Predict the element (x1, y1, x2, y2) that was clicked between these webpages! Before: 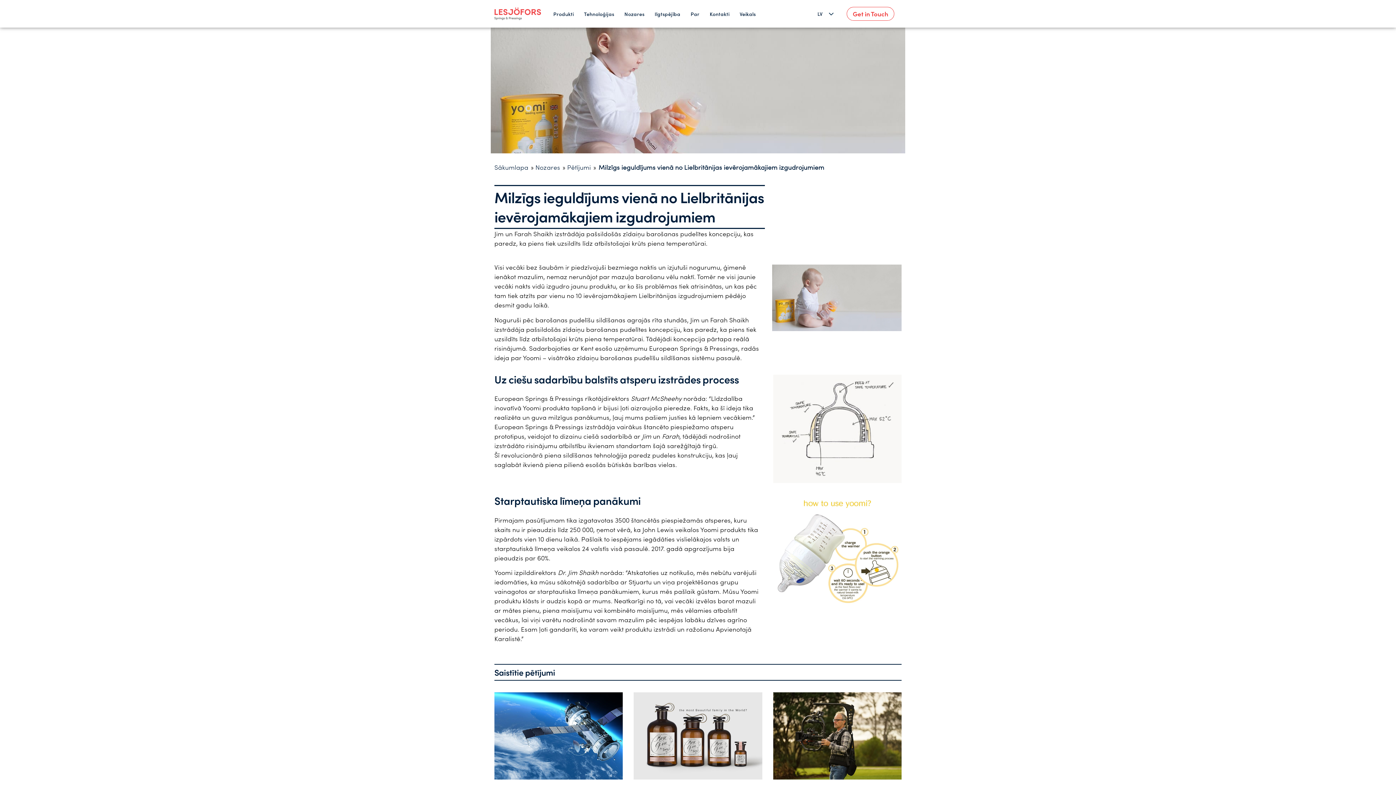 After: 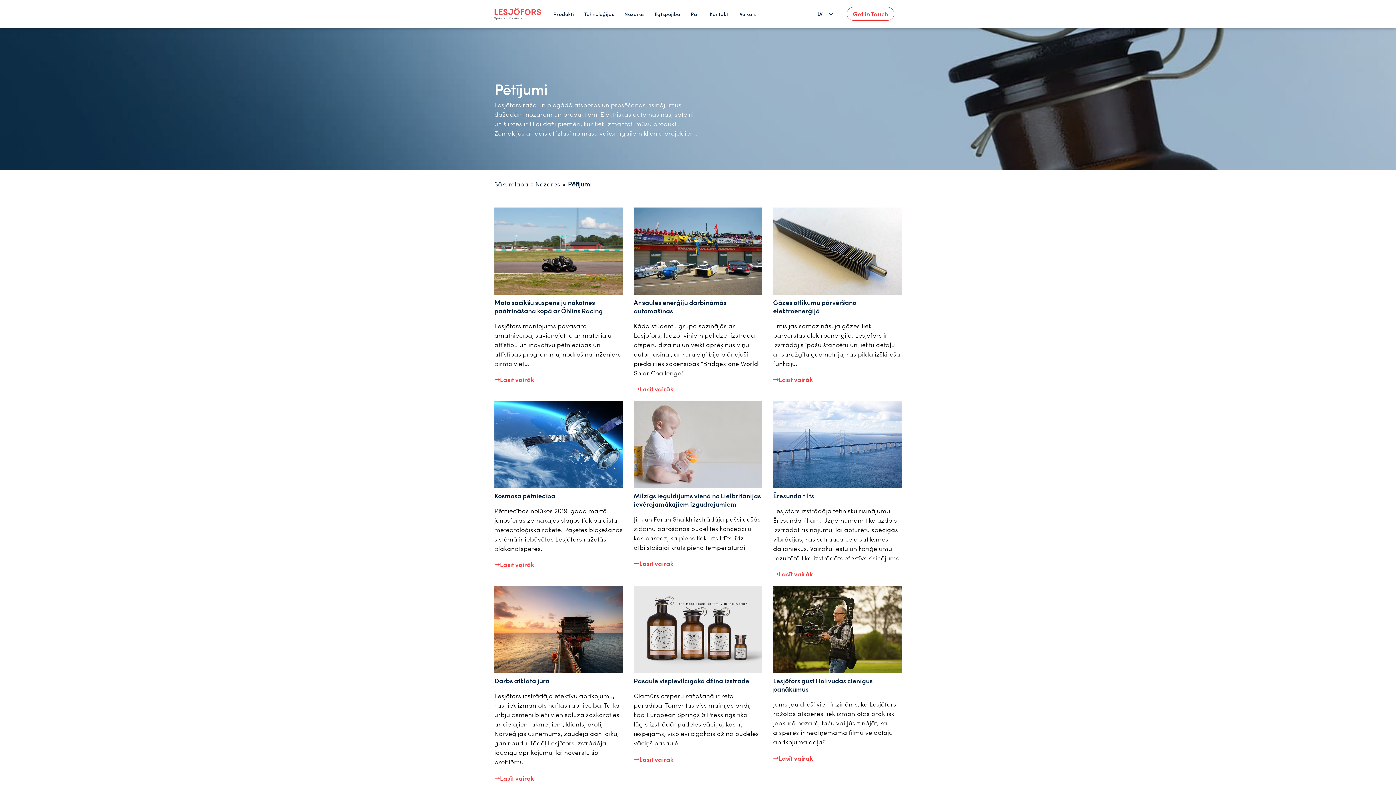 Action: label: Pētījumi bbox: (567, 162, 591, 171)